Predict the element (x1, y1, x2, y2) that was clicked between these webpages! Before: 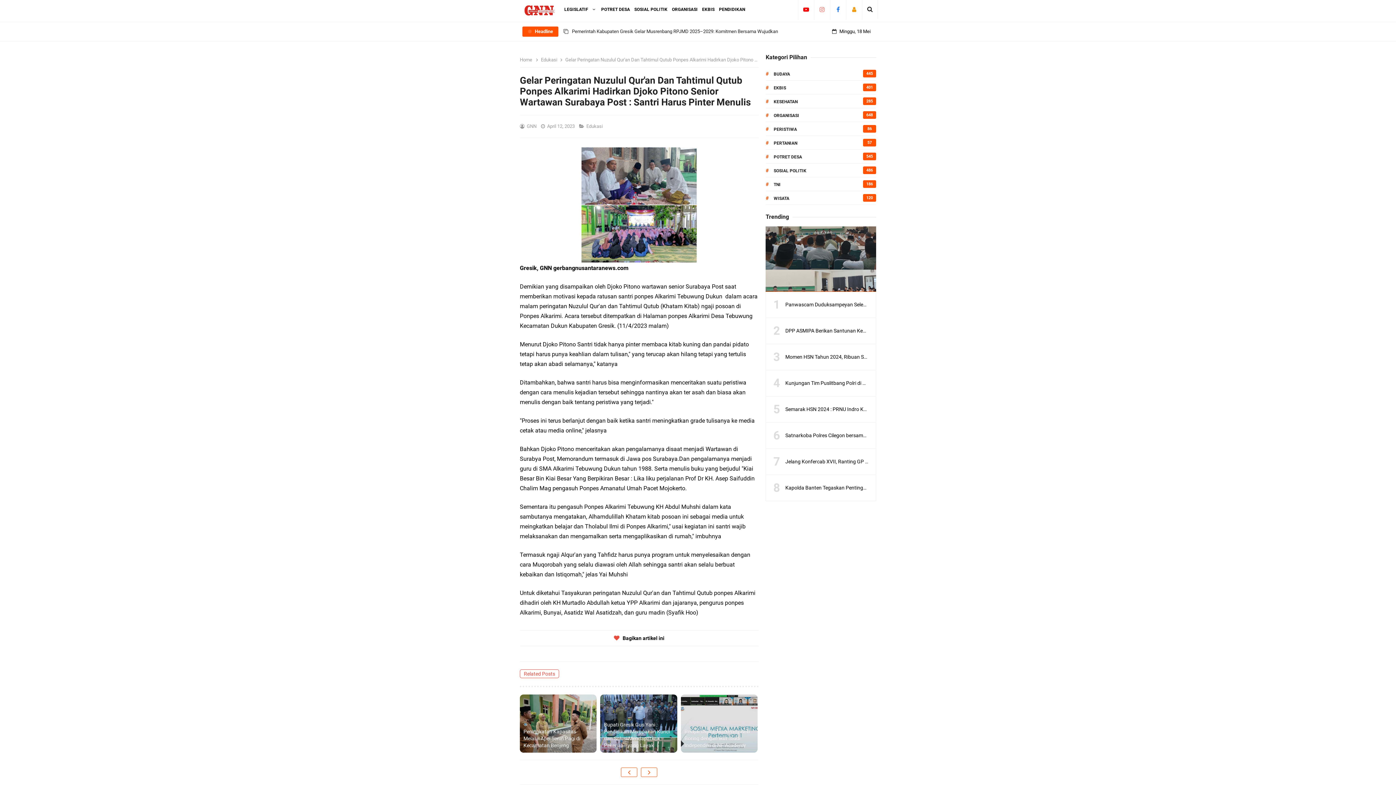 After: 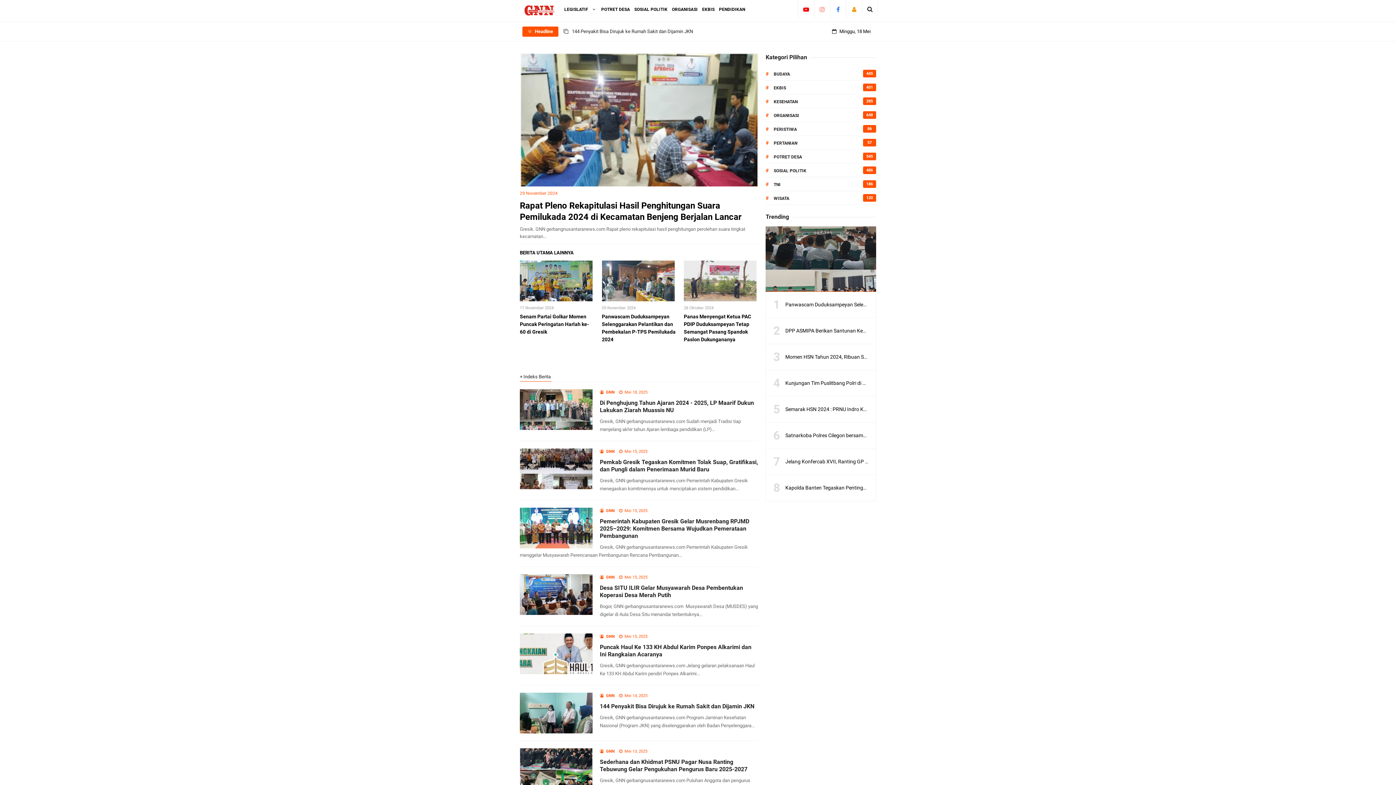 Action: bbox: (524, 4, 556, 16)